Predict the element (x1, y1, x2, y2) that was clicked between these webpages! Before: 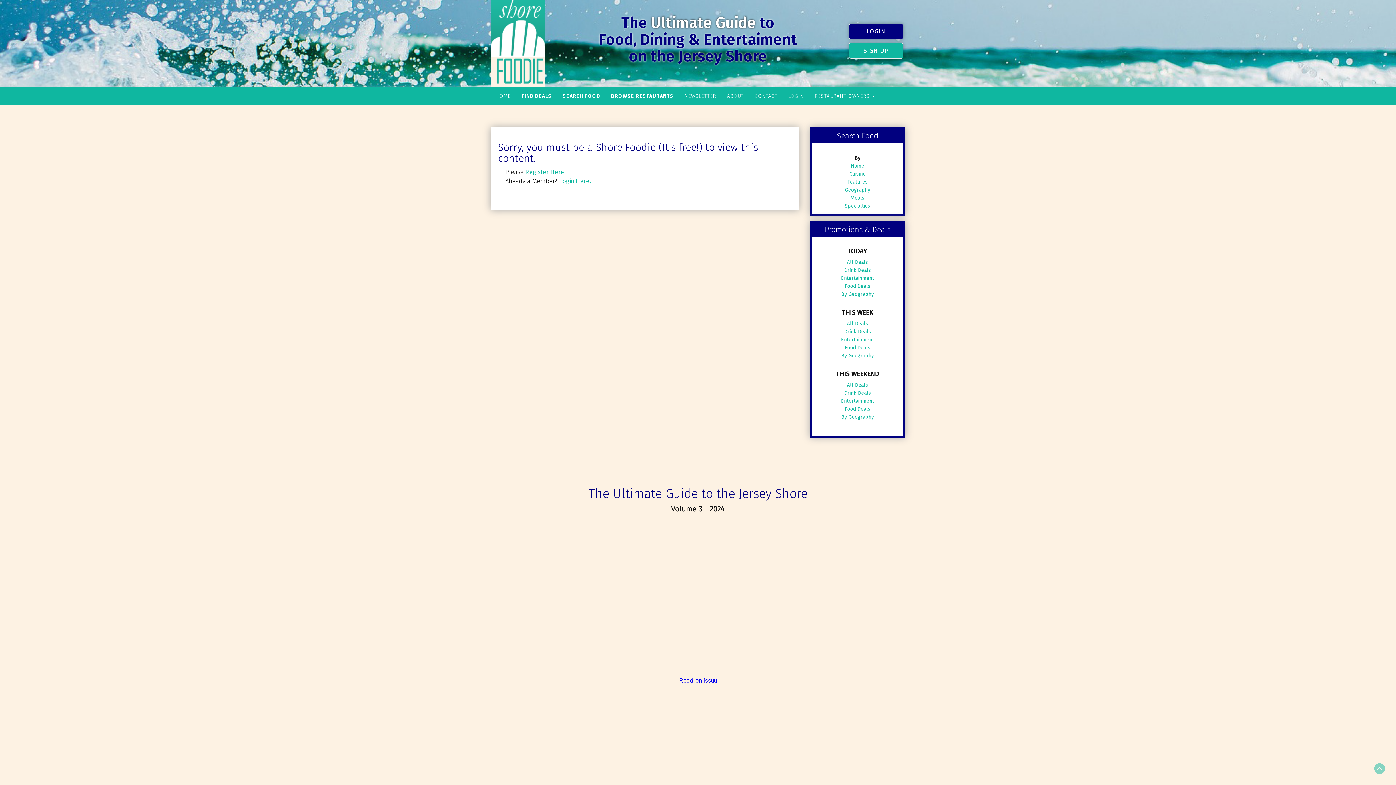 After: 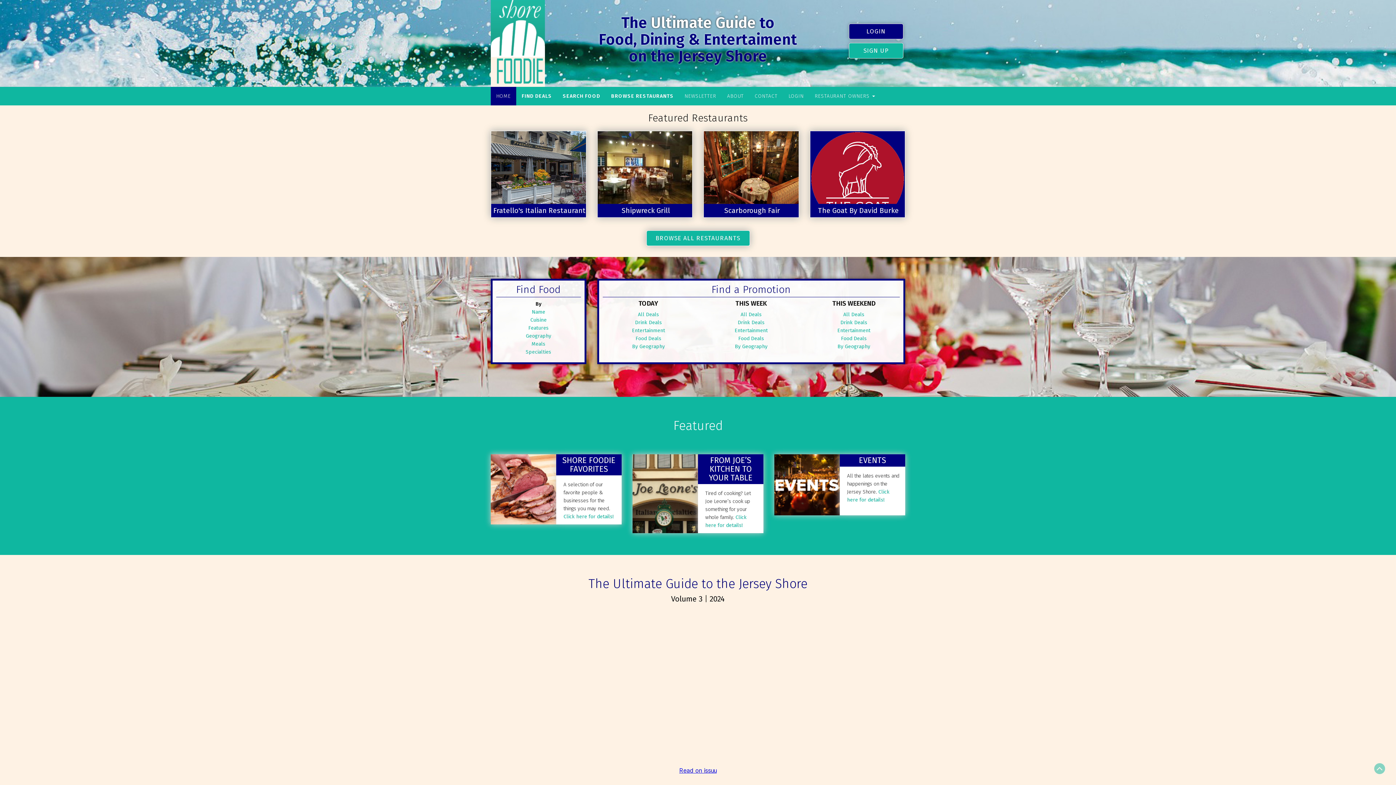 Action: label: HOME bbox: (490, 86, 516, 105)